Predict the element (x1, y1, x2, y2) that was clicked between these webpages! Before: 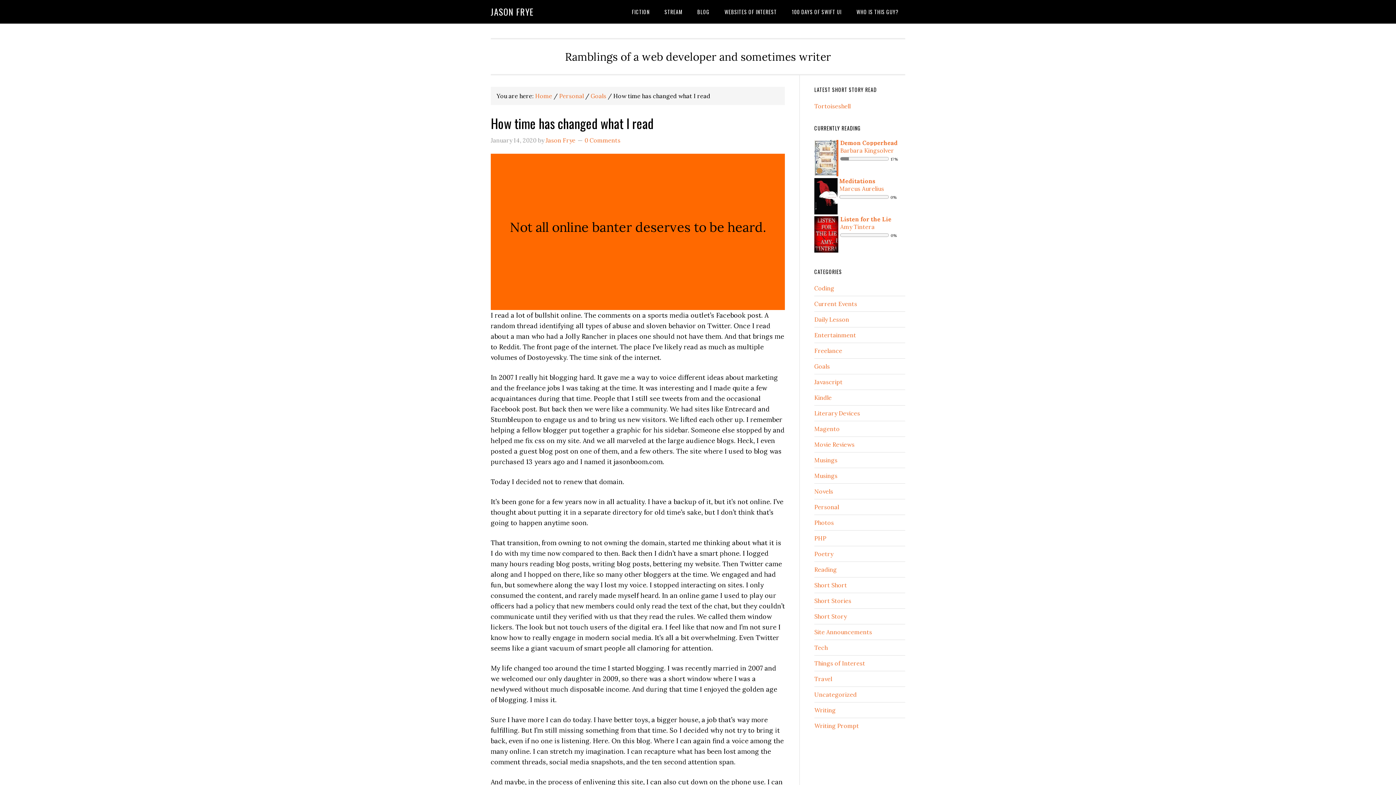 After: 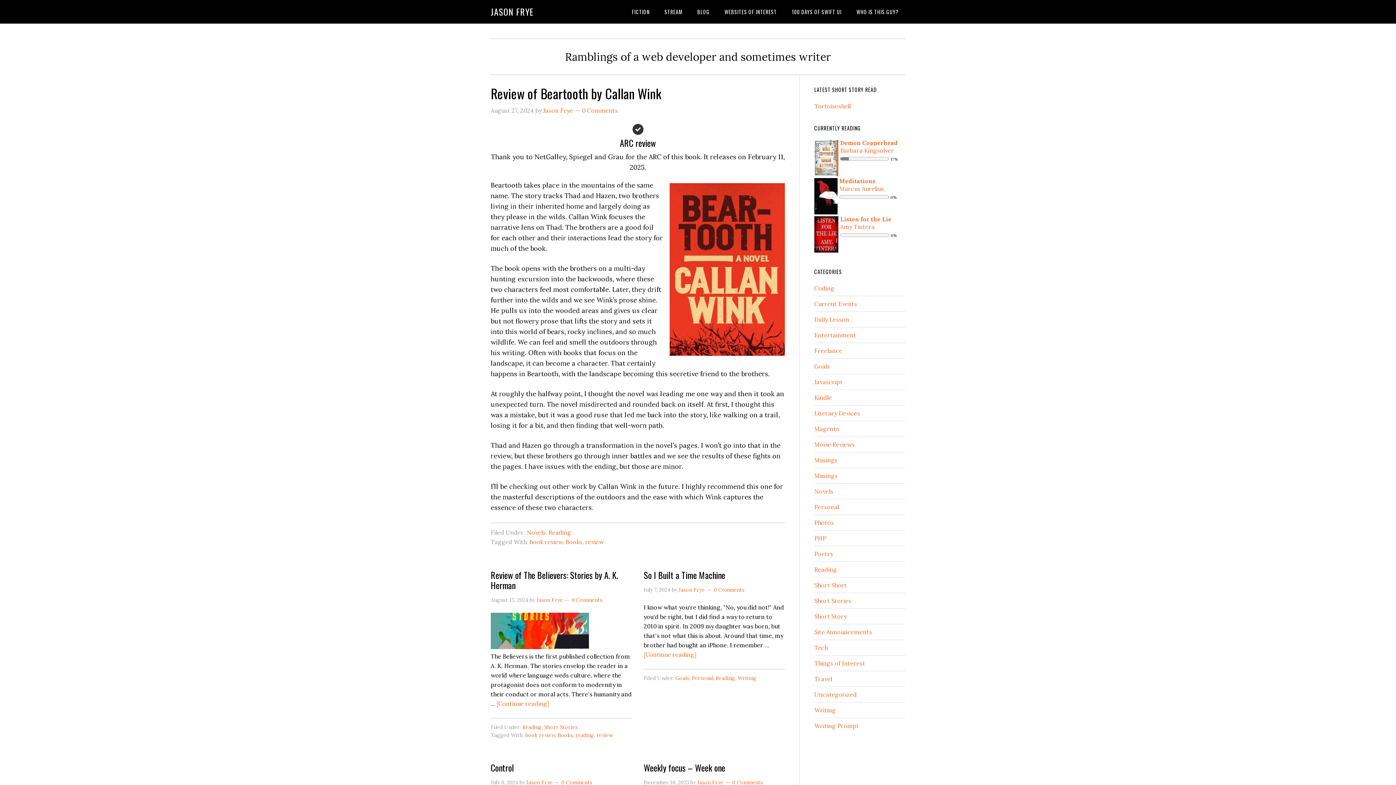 Action: bbox: (535, 92, 552, 99) label: Home